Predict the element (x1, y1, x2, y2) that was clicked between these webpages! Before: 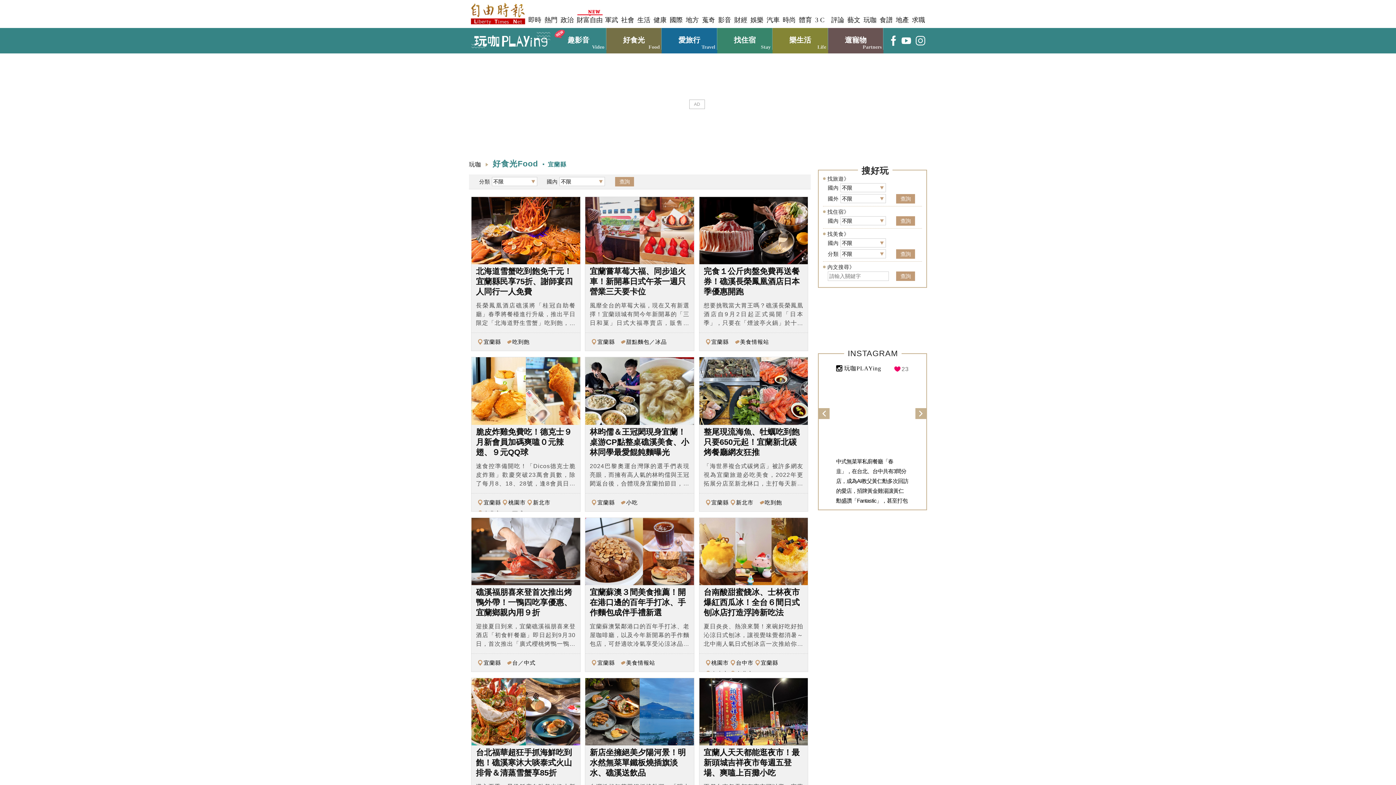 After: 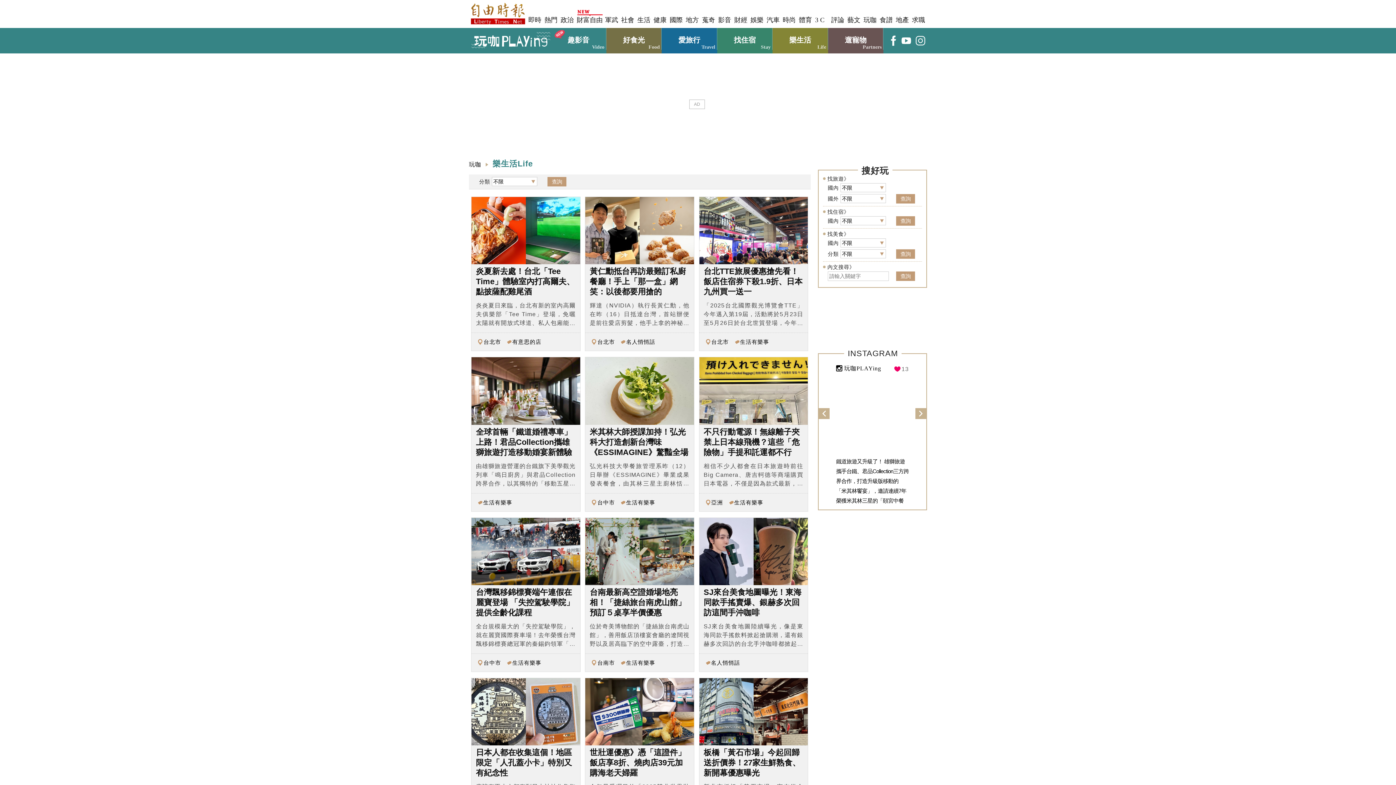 Action: label: 樂生活
Life bbox: (772, 28, 828, 53)